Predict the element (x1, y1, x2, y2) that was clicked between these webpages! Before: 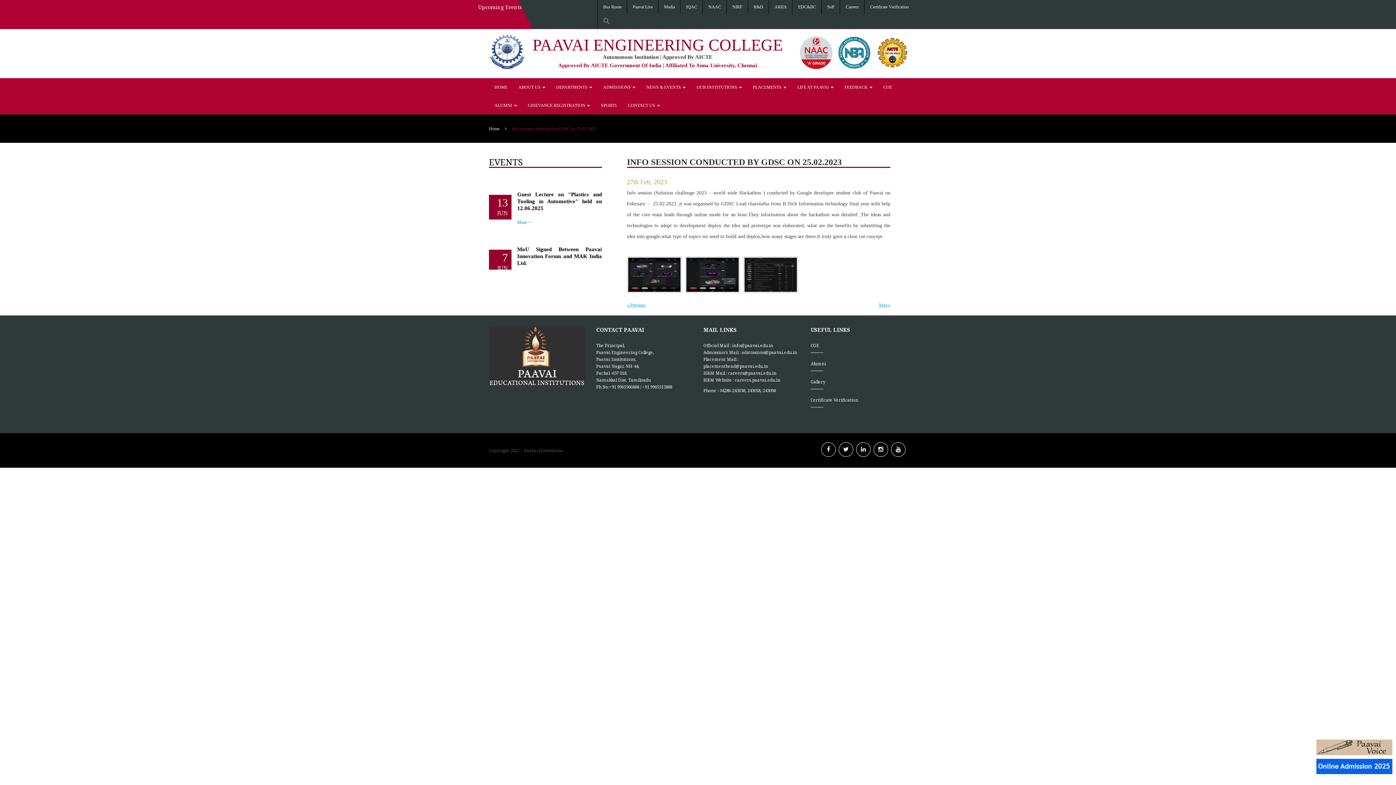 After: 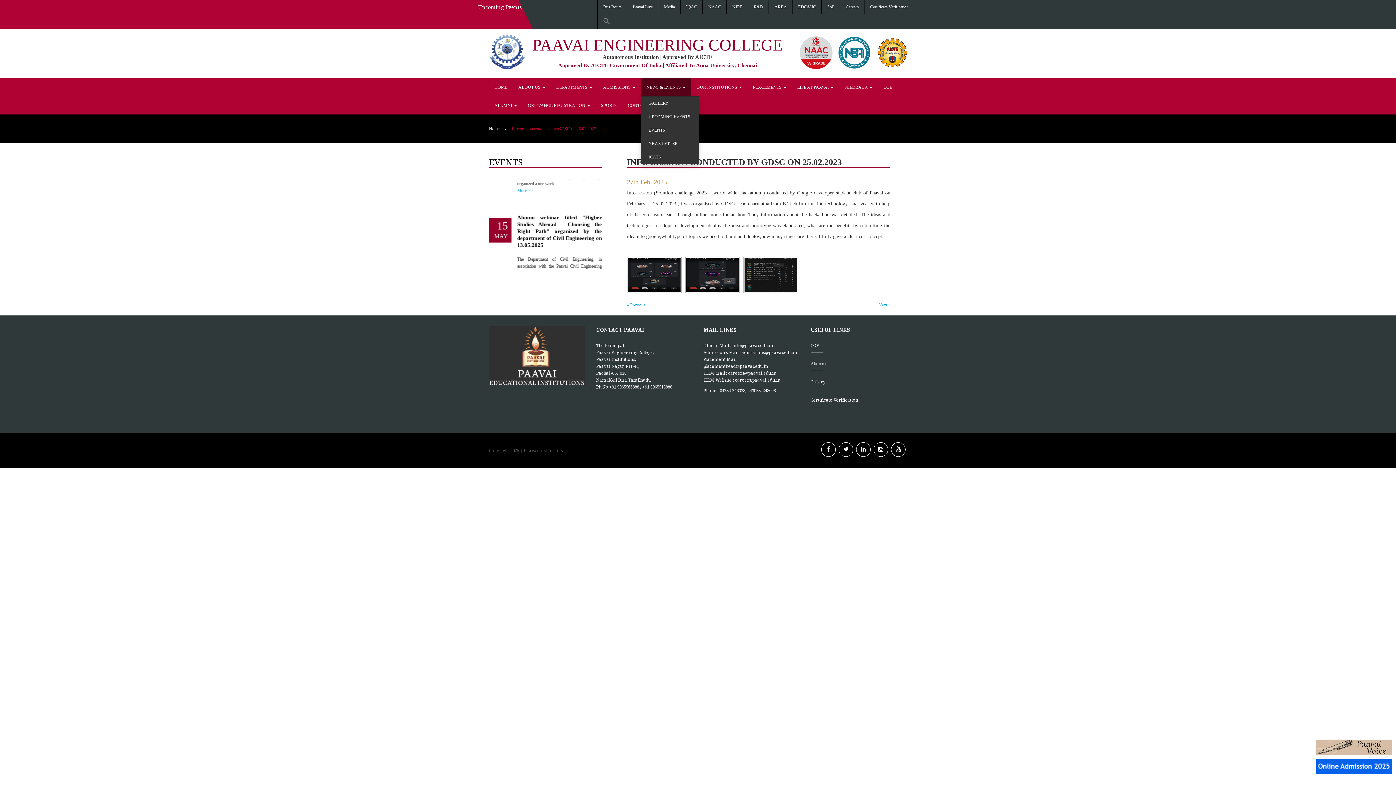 Action: bbox: (641, 78, 691, 96) label: NEWS & EVENTS 